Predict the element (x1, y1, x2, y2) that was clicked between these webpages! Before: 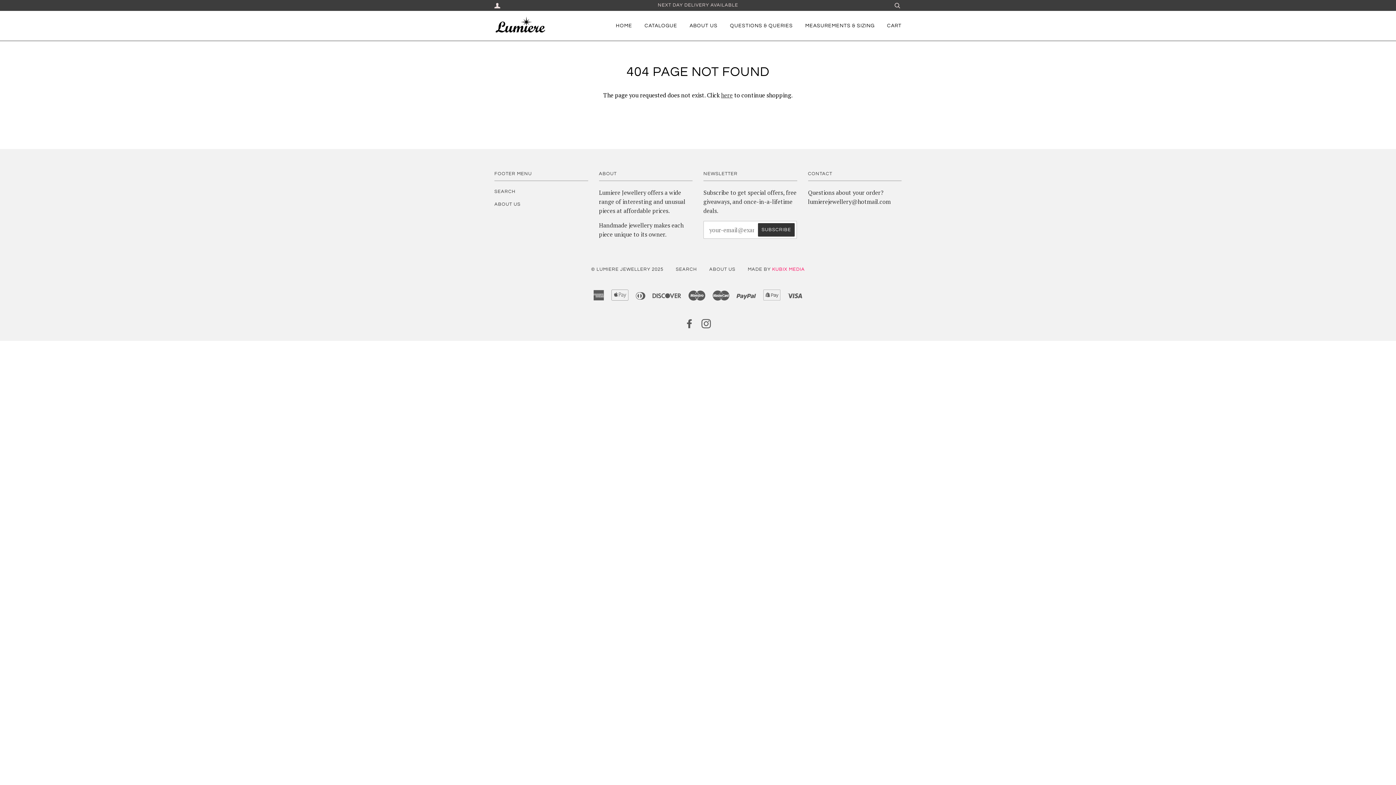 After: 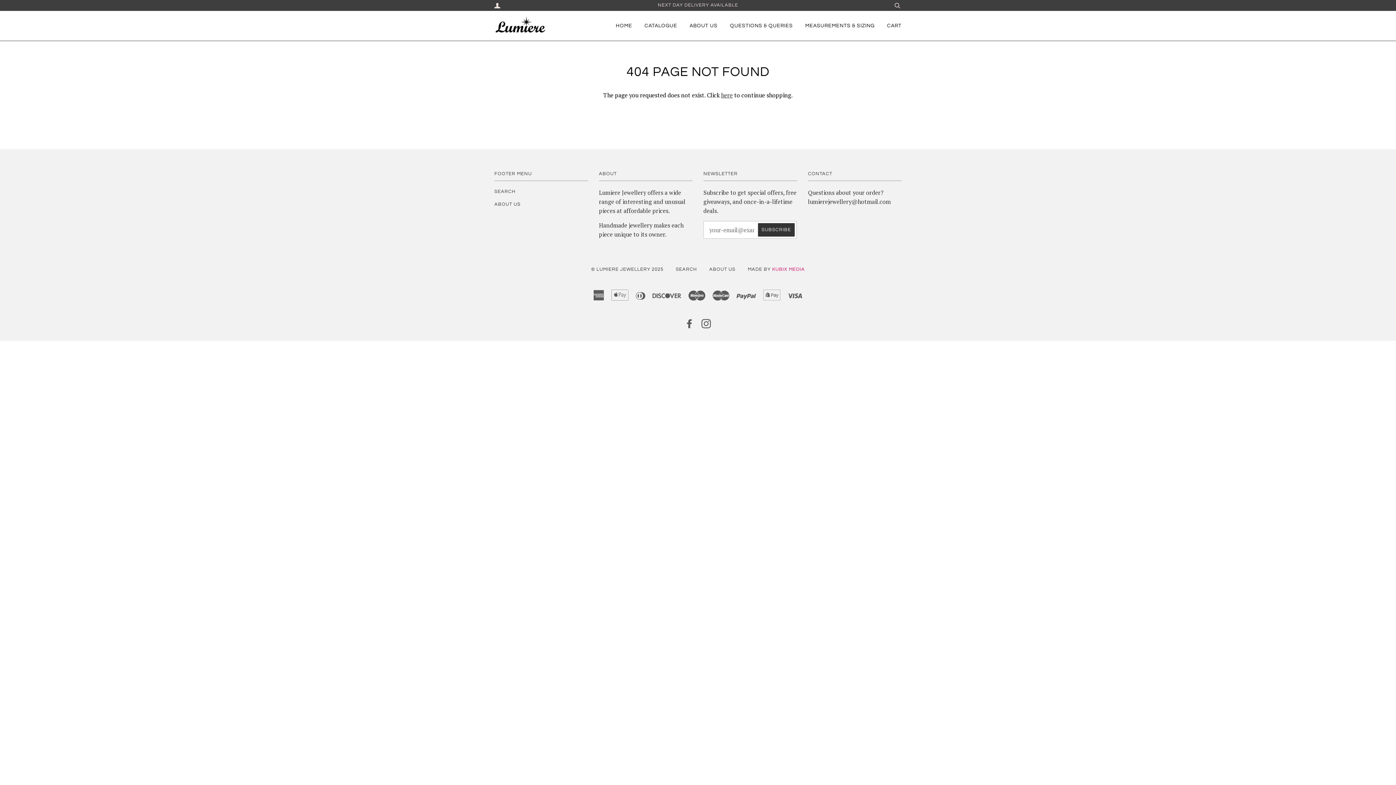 Action: bbox: (887, 10, 901, 40) label: CART